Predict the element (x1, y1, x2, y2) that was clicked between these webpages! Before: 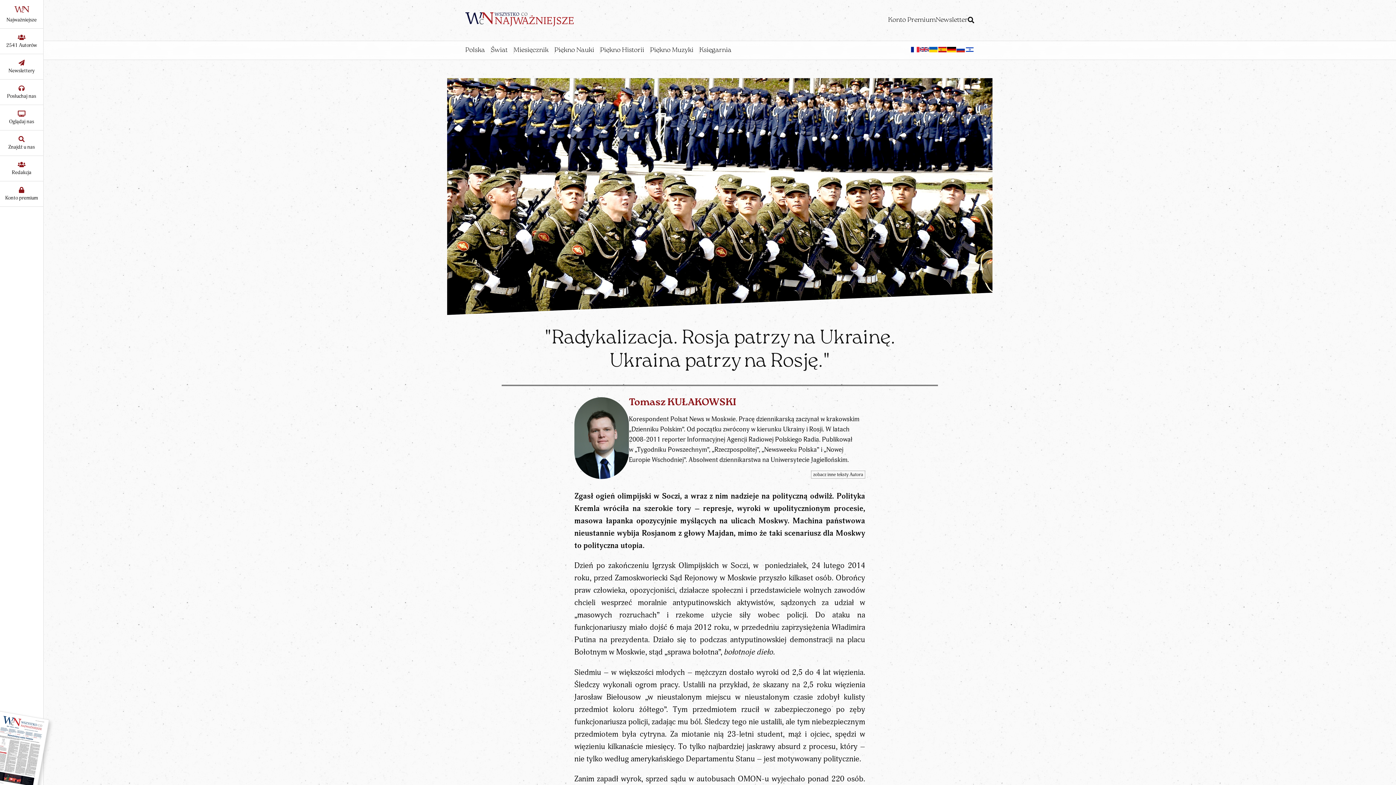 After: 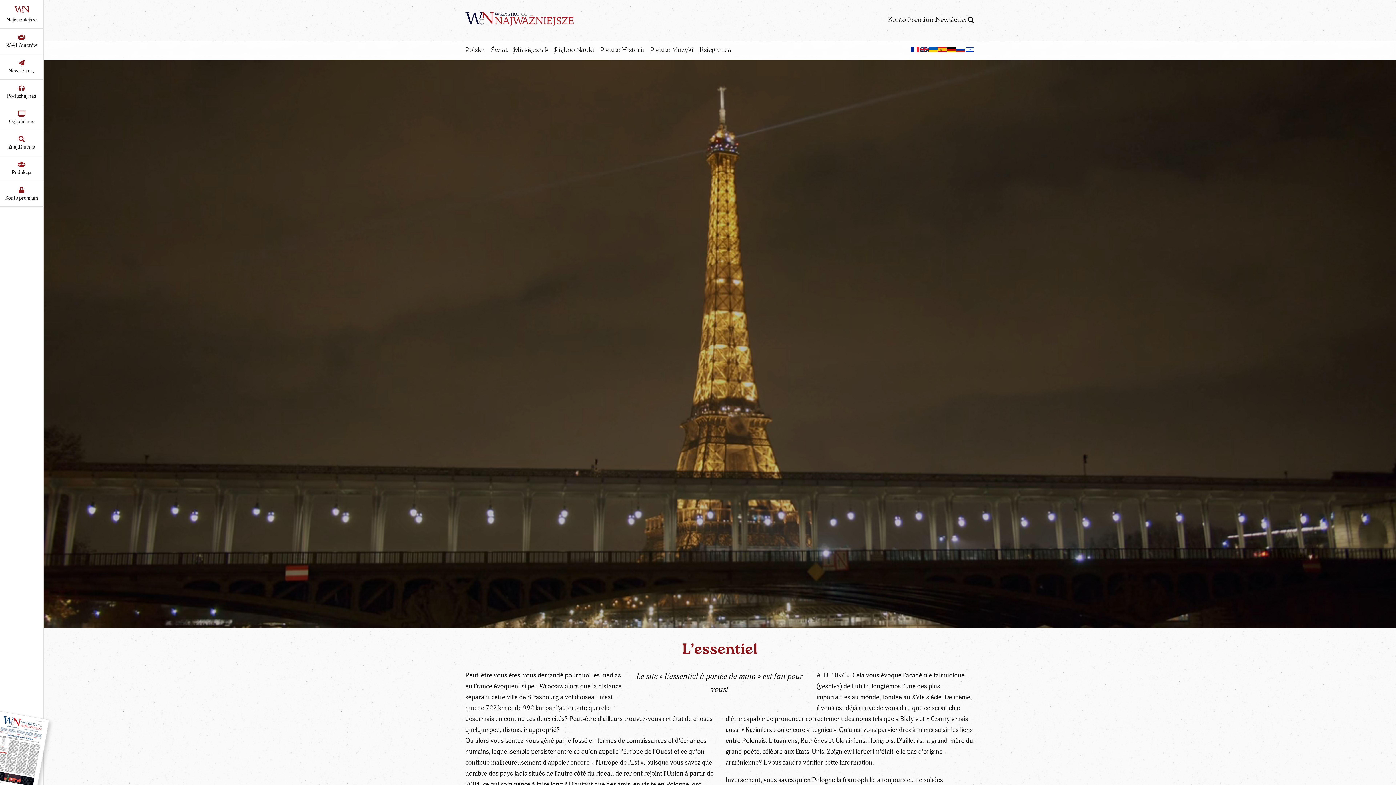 Action: bbox: (910, 46, 920, 54)